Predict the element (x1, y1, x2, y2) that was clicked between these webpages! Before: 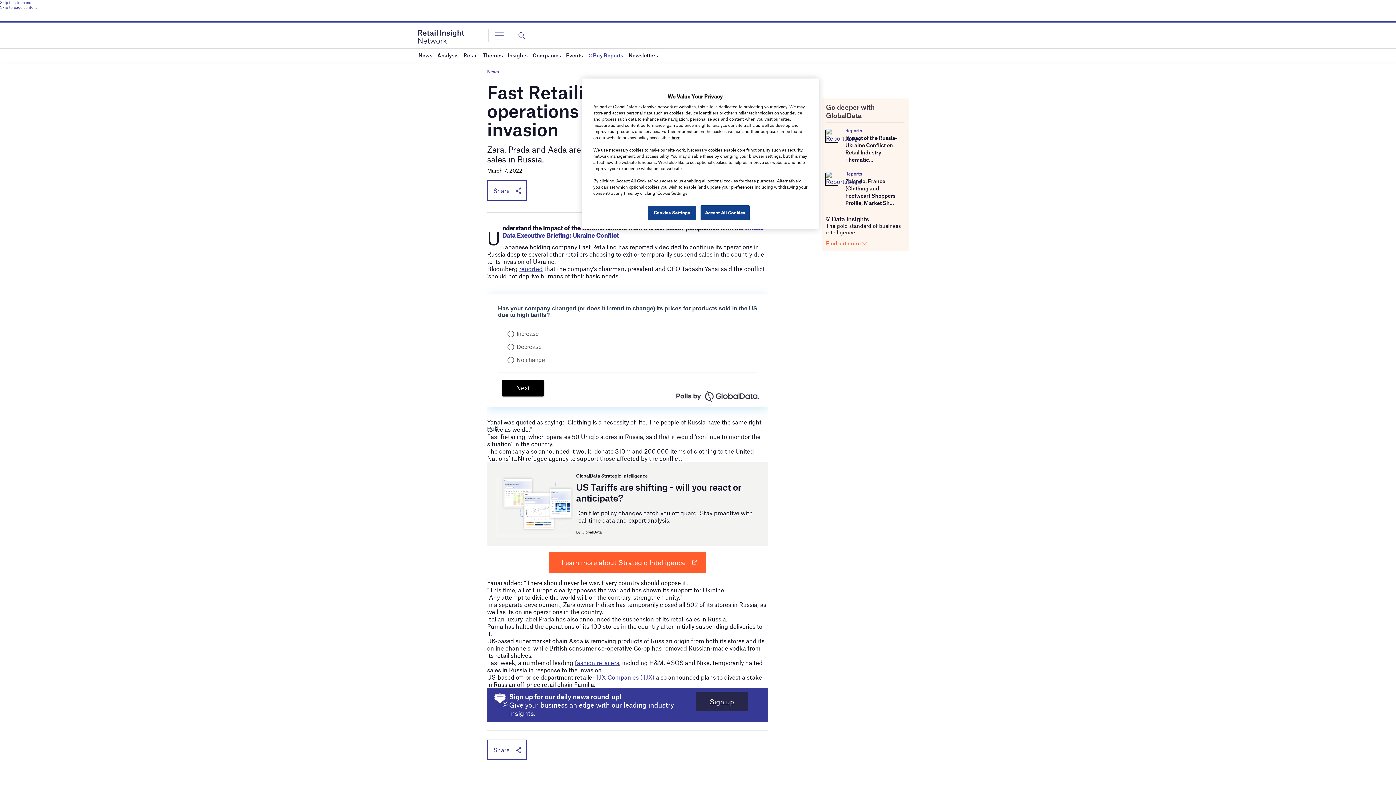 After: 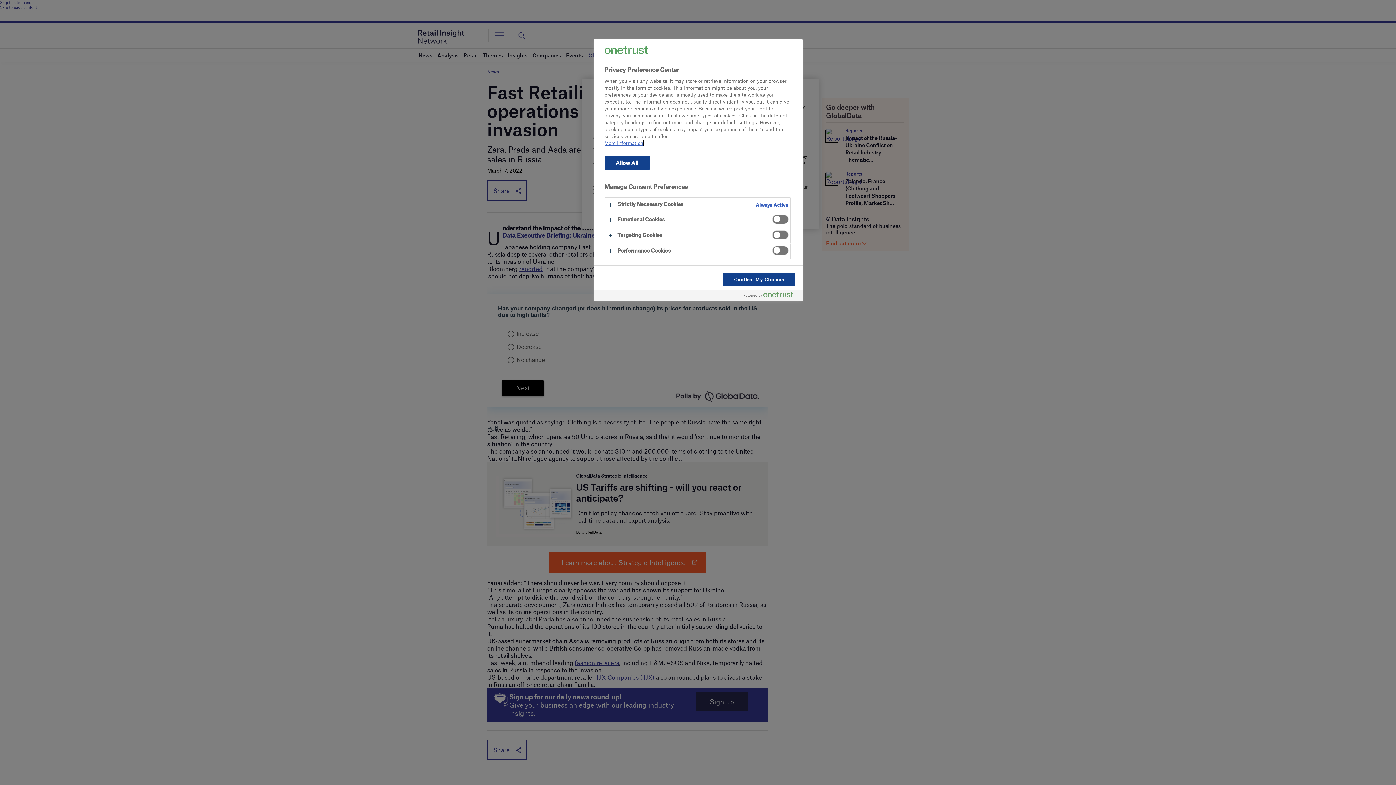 Action: bbox: (647, 205, 696, 220) label: Cookies Settings